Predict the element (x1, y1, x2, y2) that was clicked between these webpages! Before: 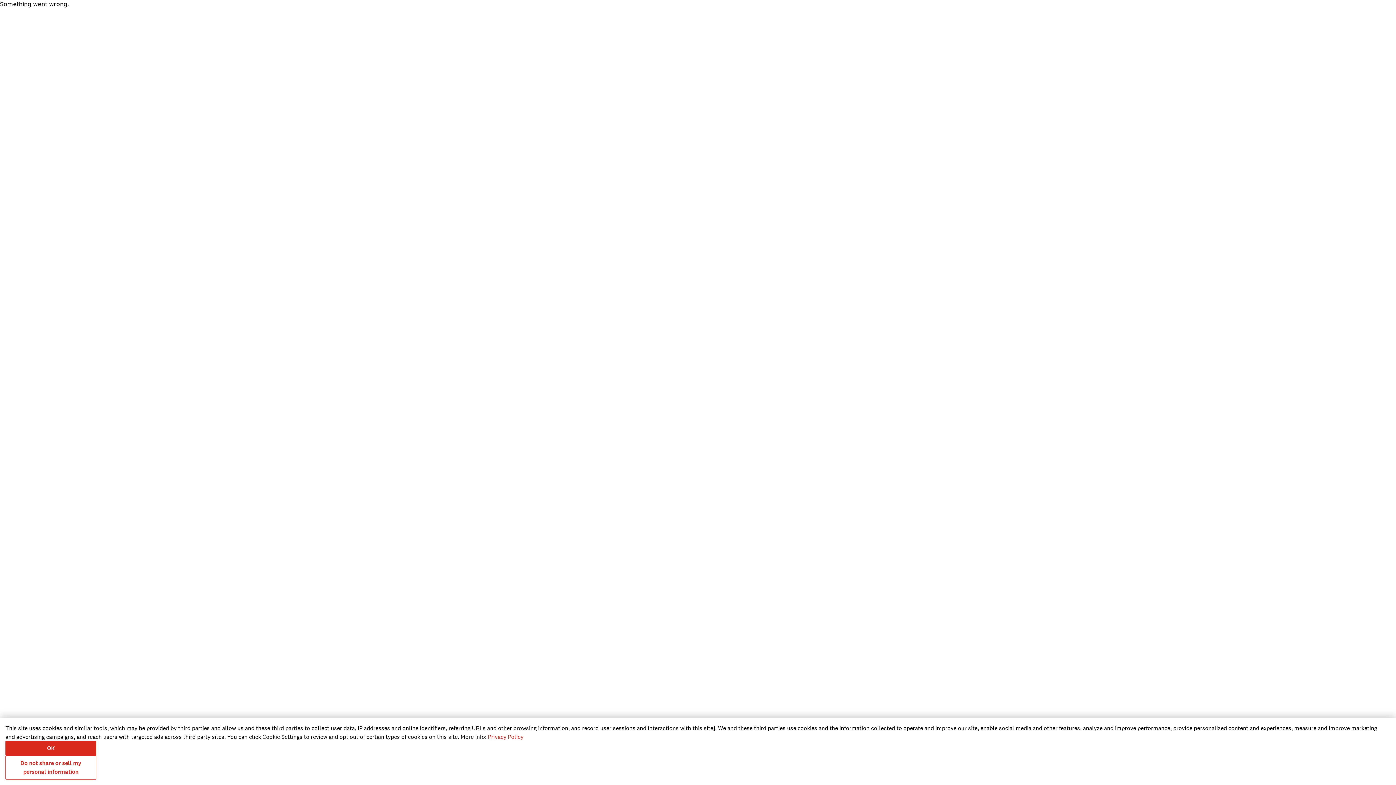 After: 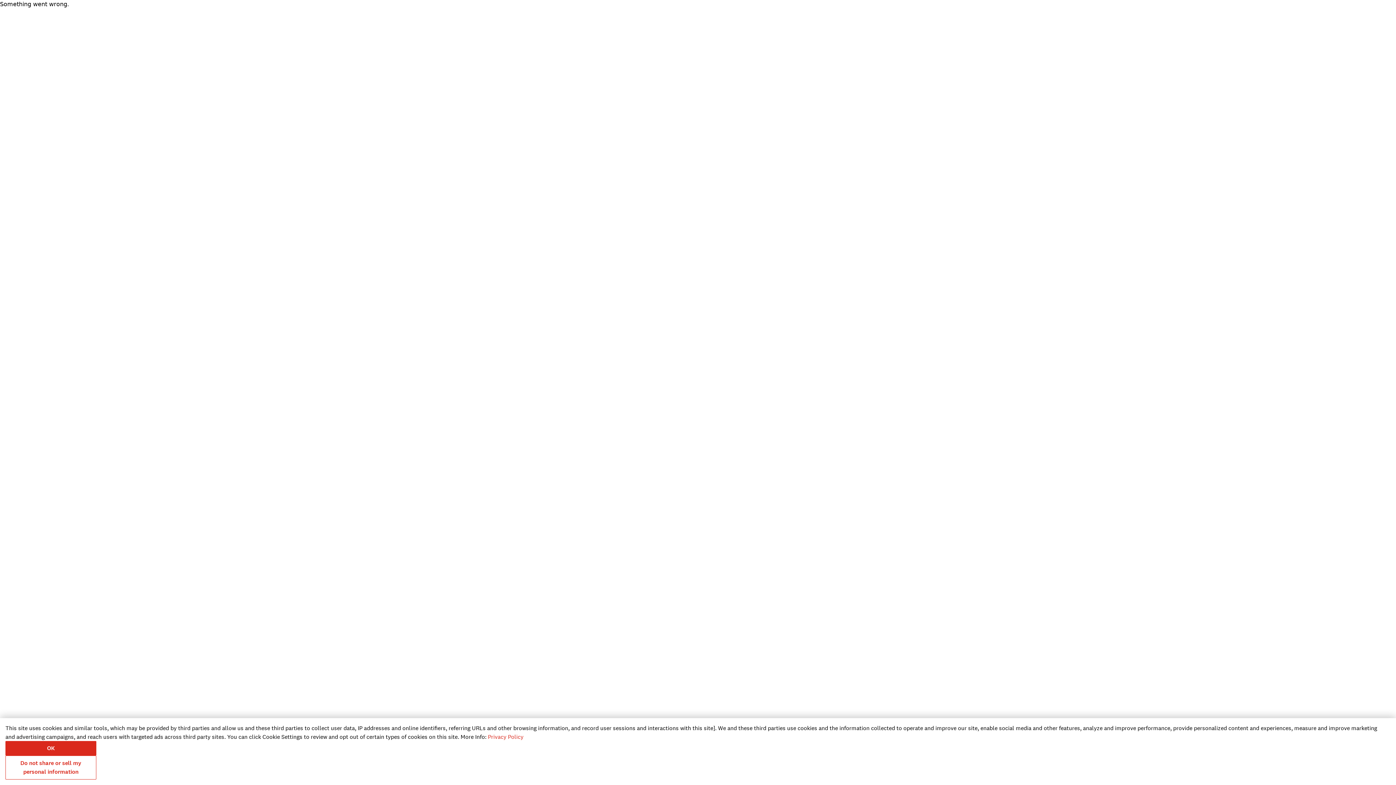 Action: label: Privacy Policy bbox: (488, 733, 523, 740)